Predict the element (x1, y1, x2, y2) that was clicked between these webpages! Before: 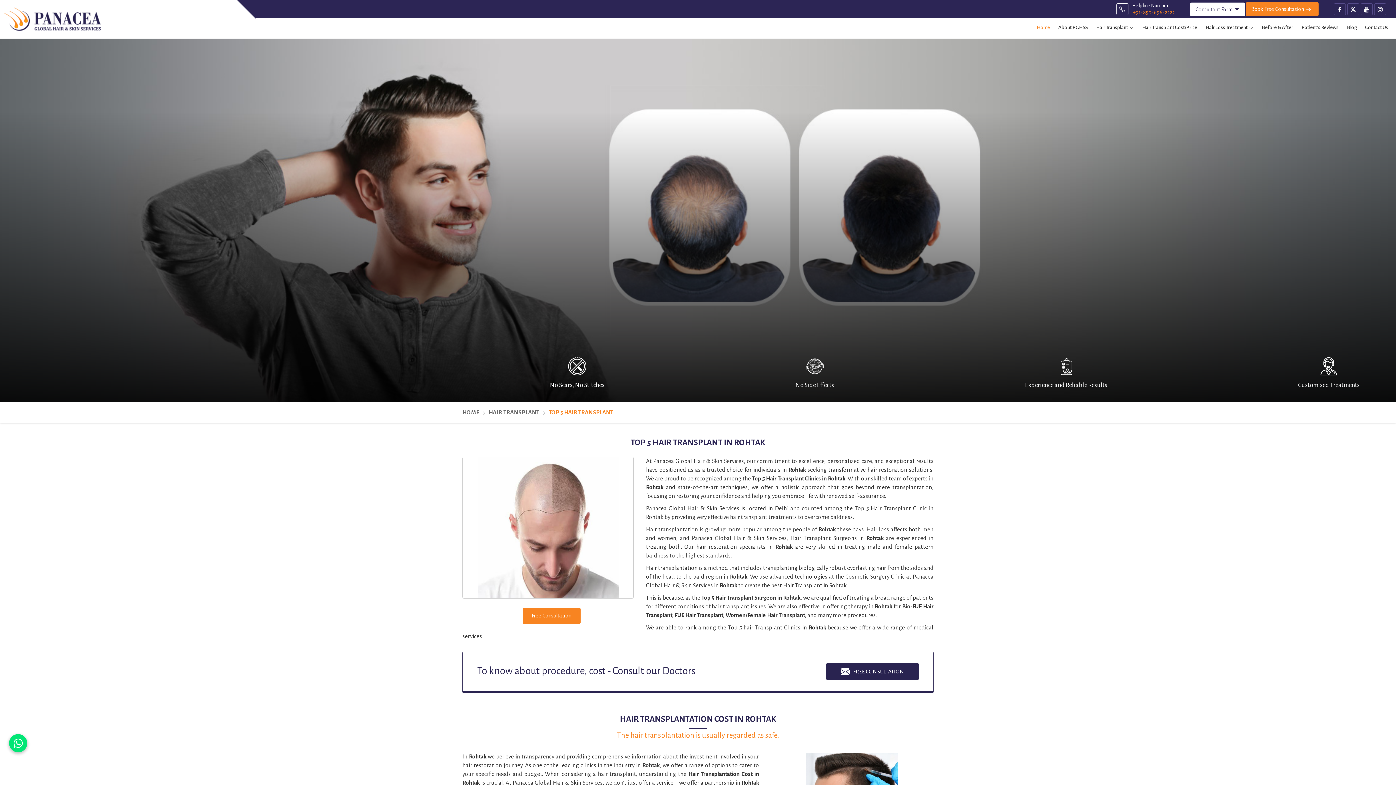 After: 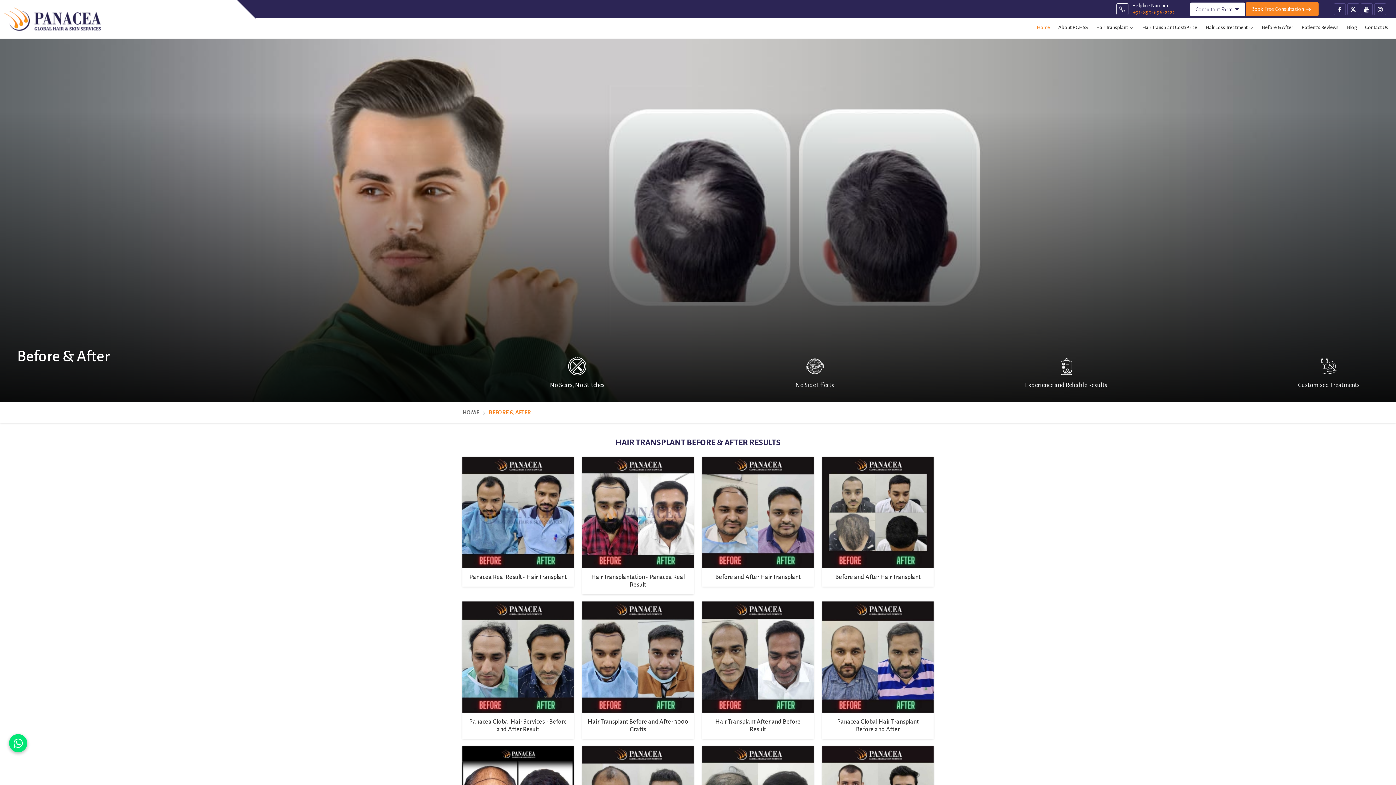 Action: label: Before & After bbox: (1258, 18, 1297, 37)